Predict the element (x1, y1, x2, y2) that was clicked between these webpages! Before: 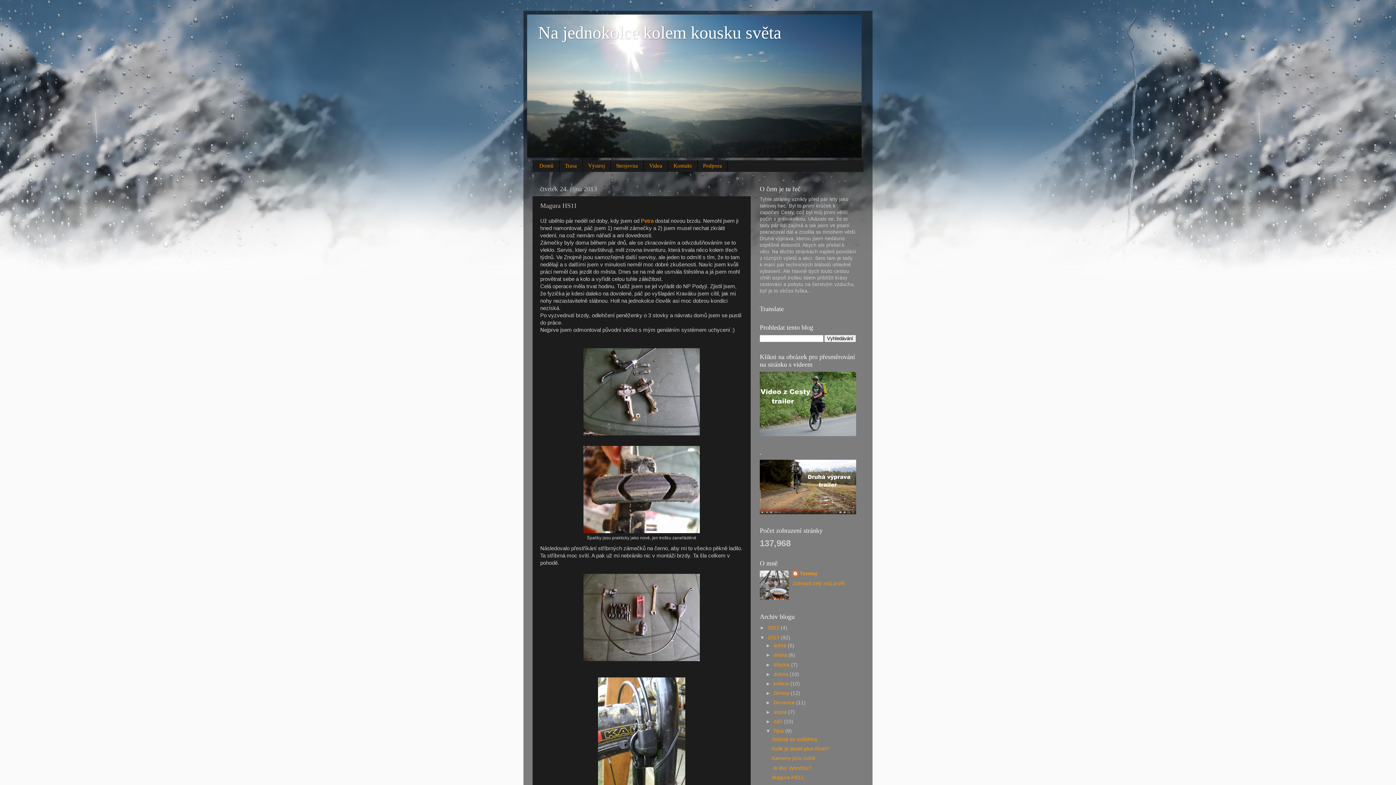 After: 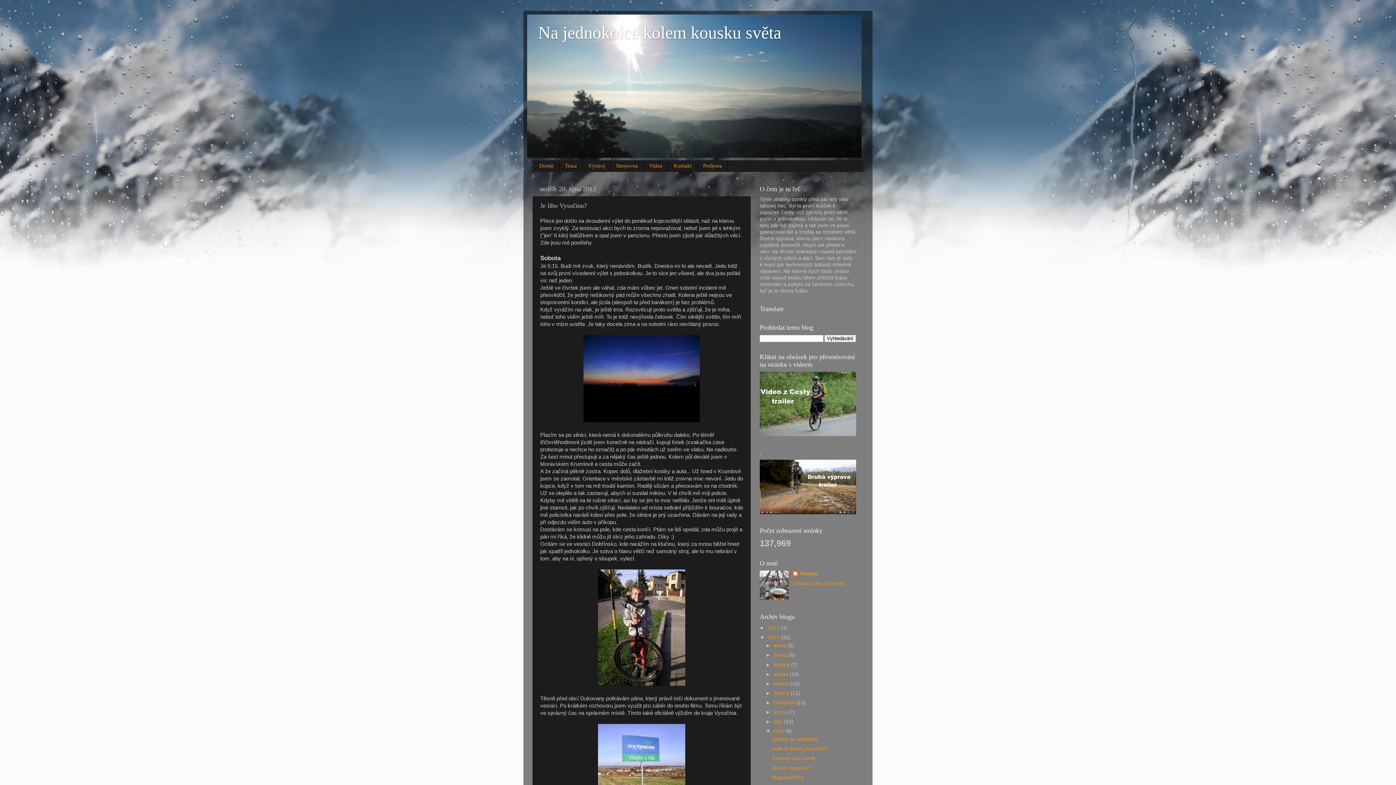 Action: label: Je libo Vysočinu? bbox: (772, 765, 811, 771)